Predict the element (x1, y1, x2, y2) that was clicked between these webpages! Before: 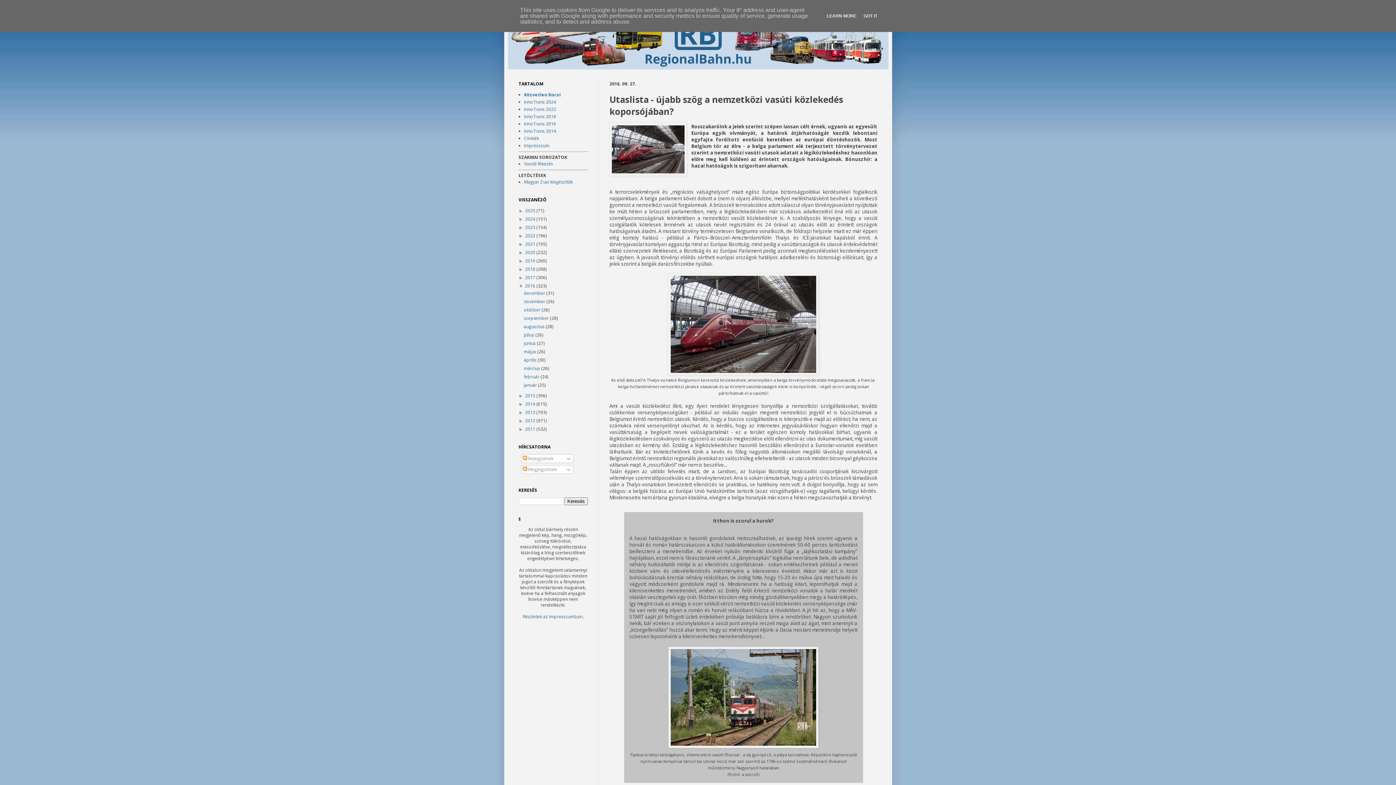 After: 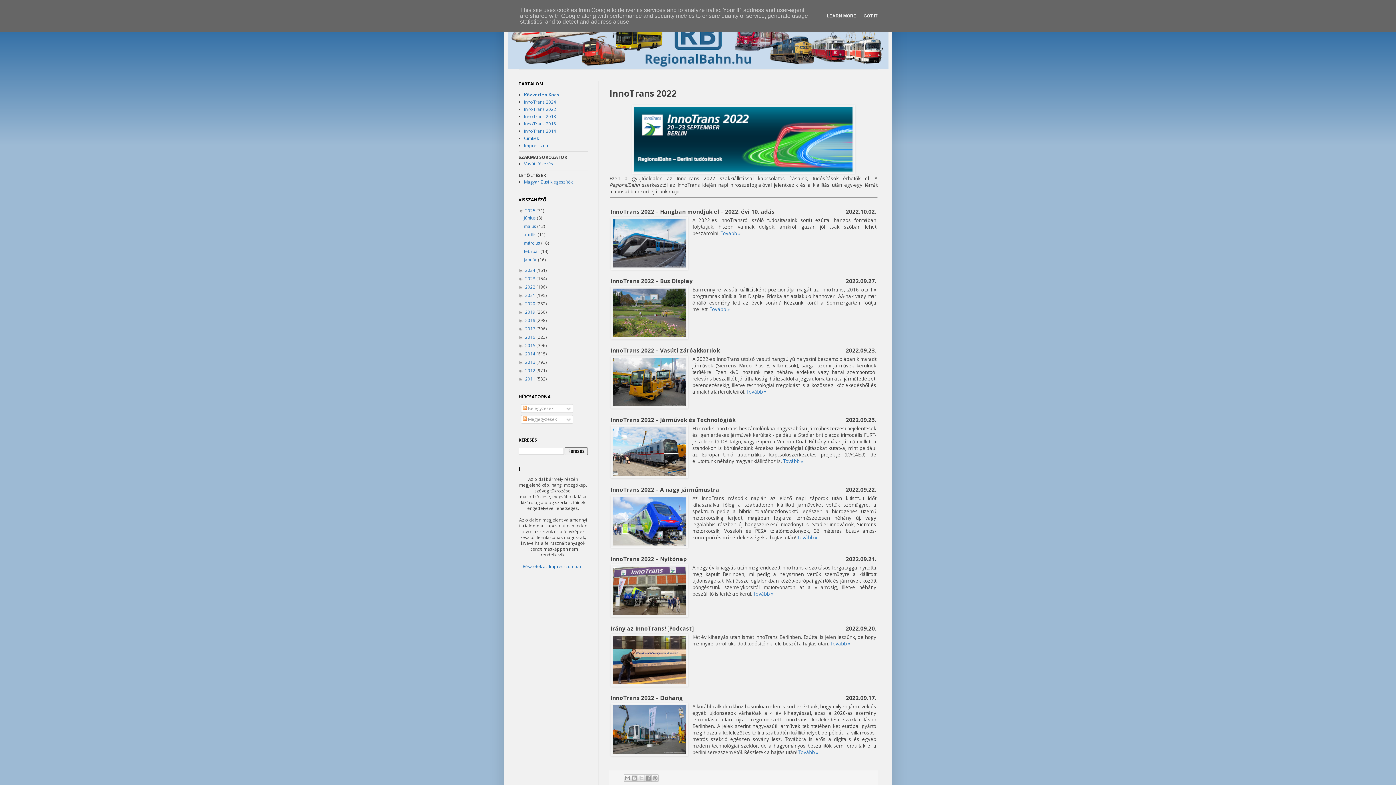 Action: bbox: (524, 106, 556, 112) label: InnoTrans 2022